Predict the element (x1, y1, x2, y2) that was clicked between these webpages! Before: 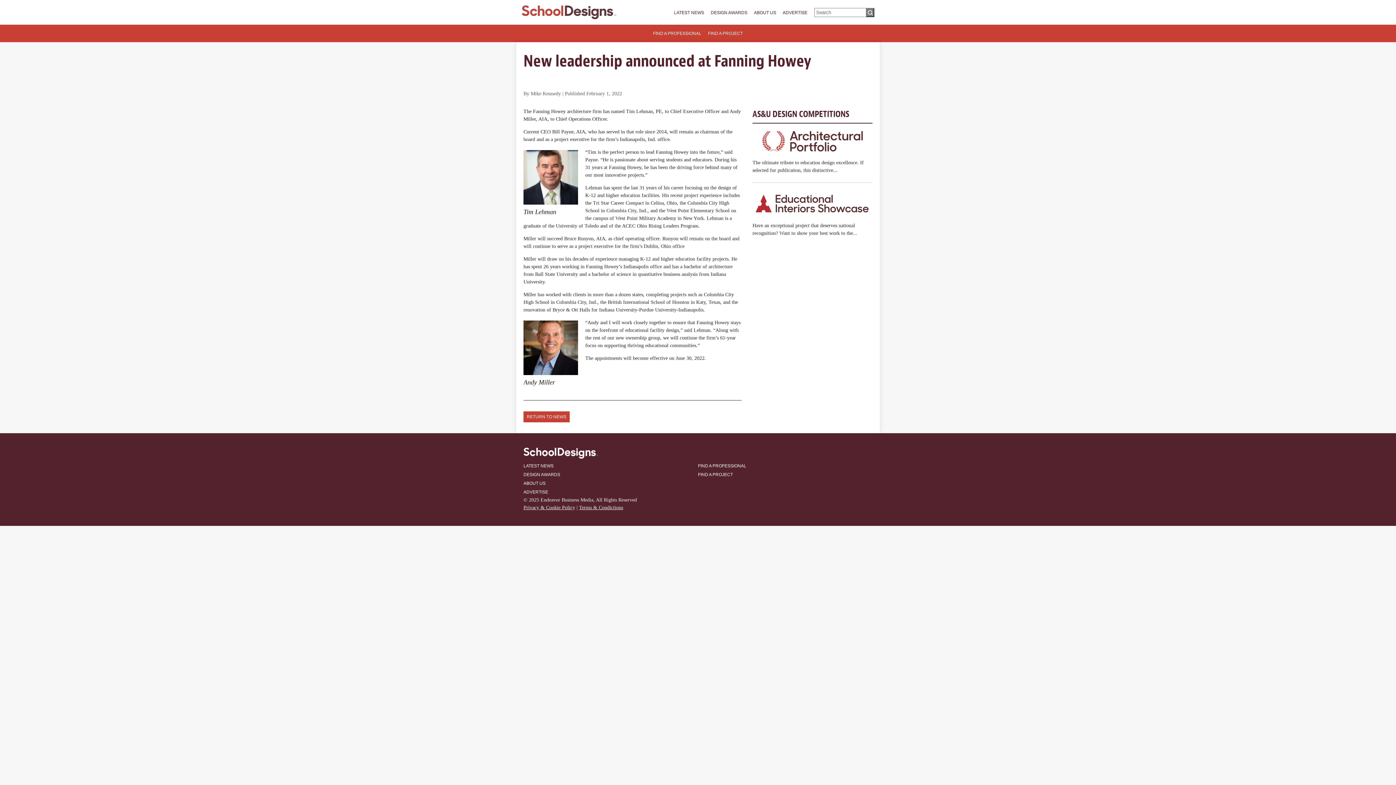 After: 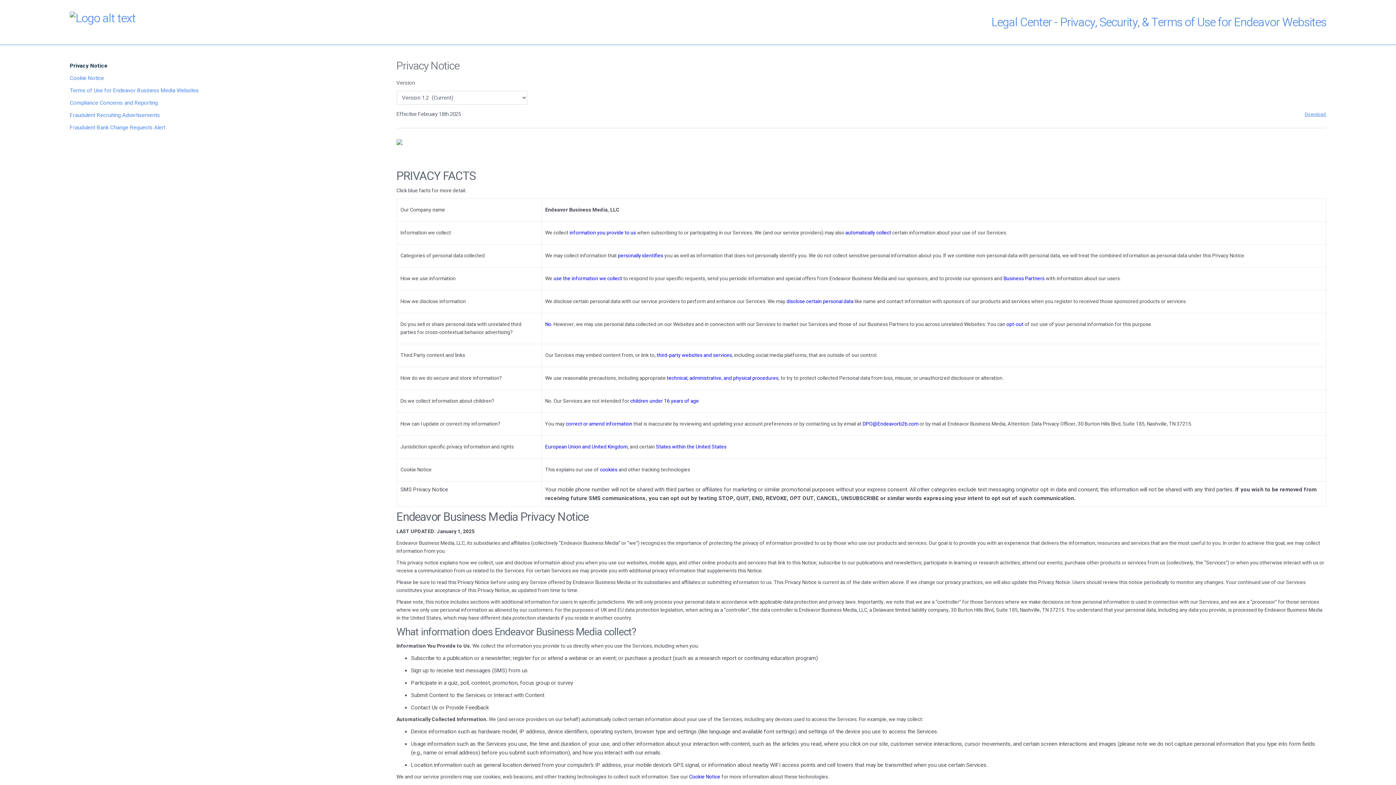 Action: bbox: (523, 505, 575, 510) label: Privacy & Cookie Policy